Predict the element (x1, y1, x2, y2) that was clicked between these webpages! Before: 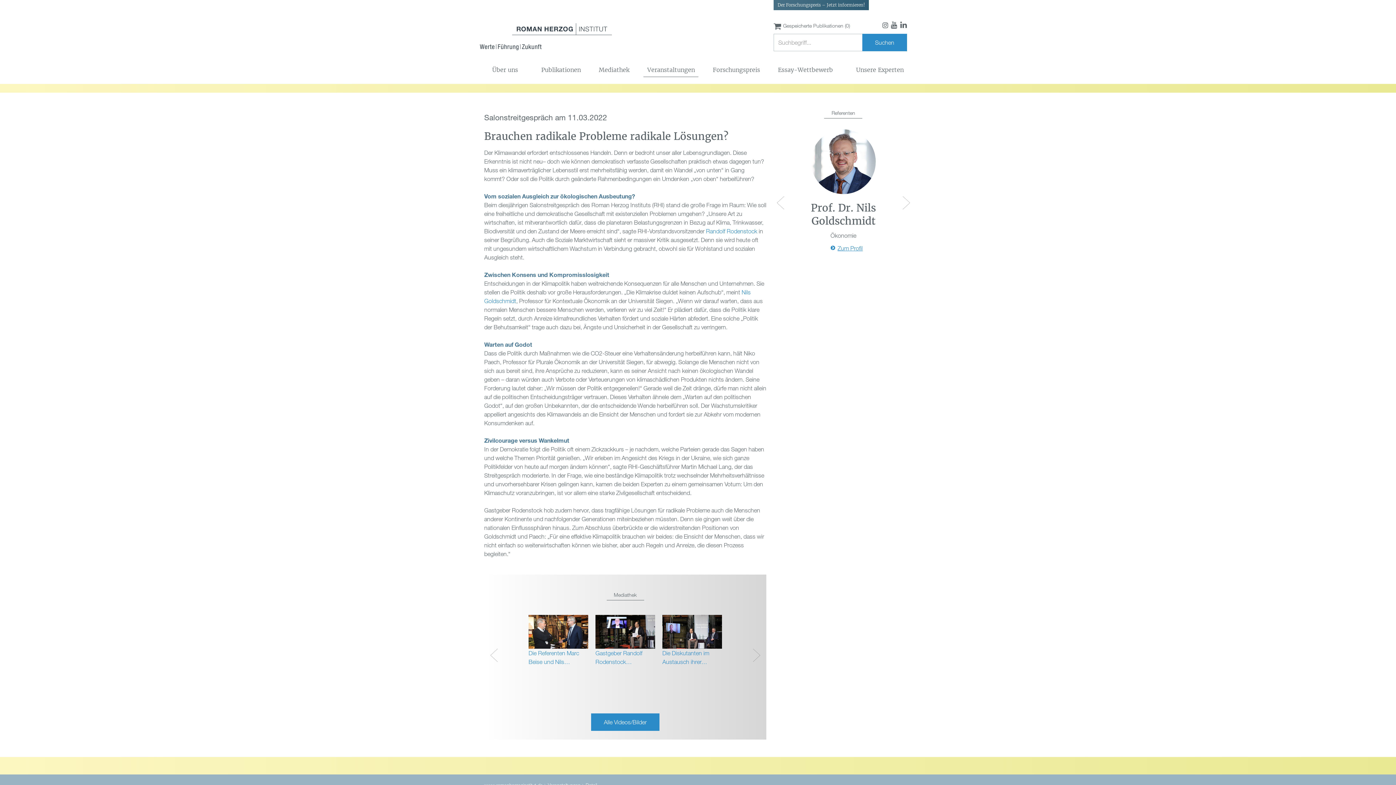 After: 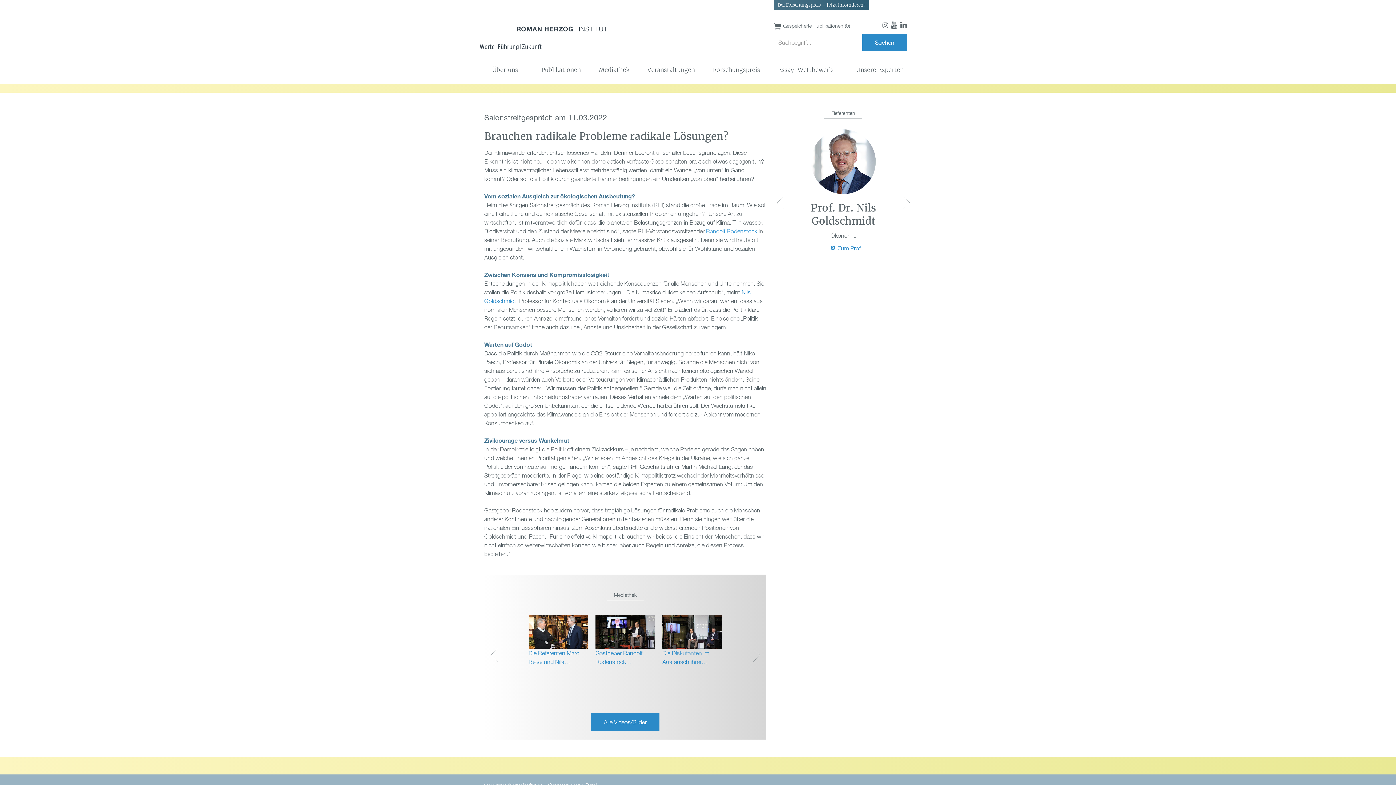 Action: bbox: (706, 228, 758, 234) label: Randolf Rodenstock 